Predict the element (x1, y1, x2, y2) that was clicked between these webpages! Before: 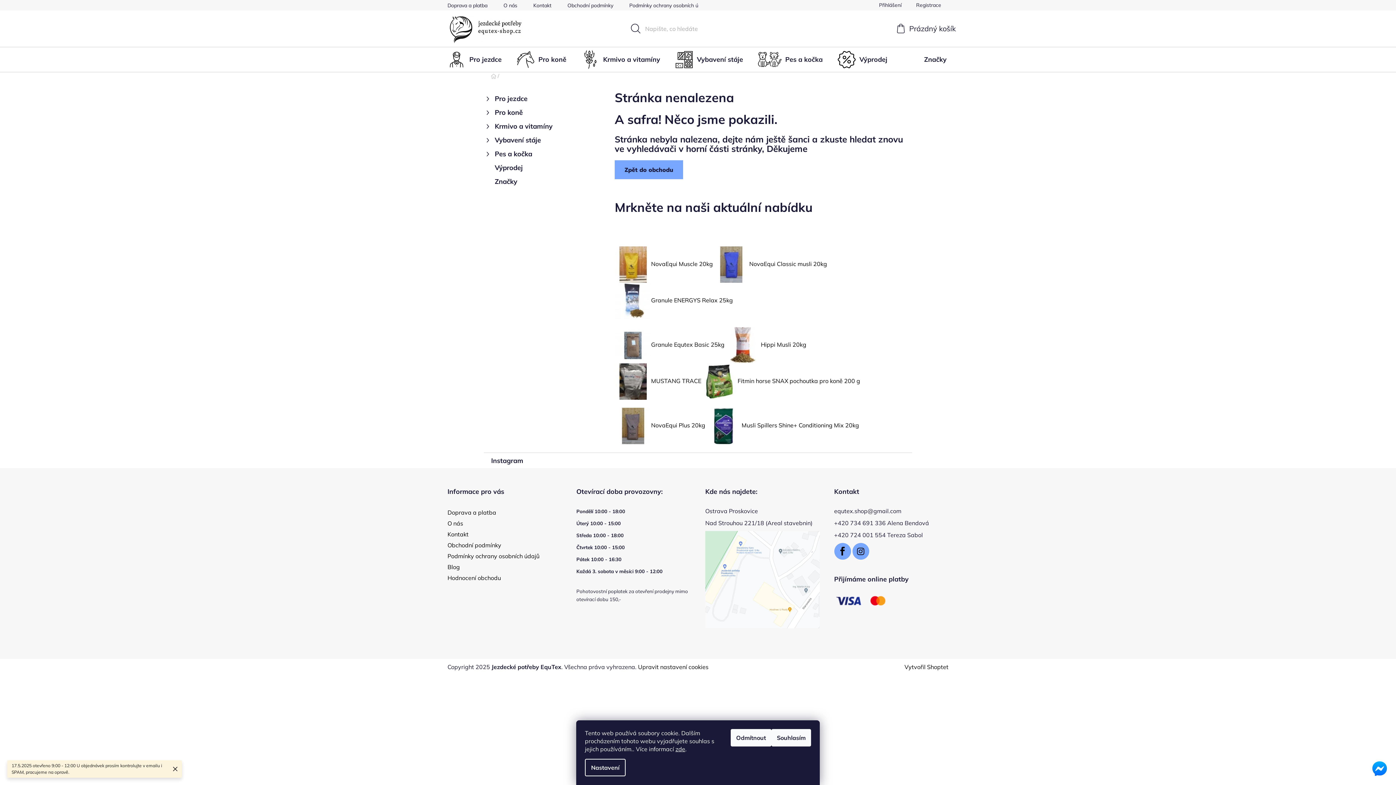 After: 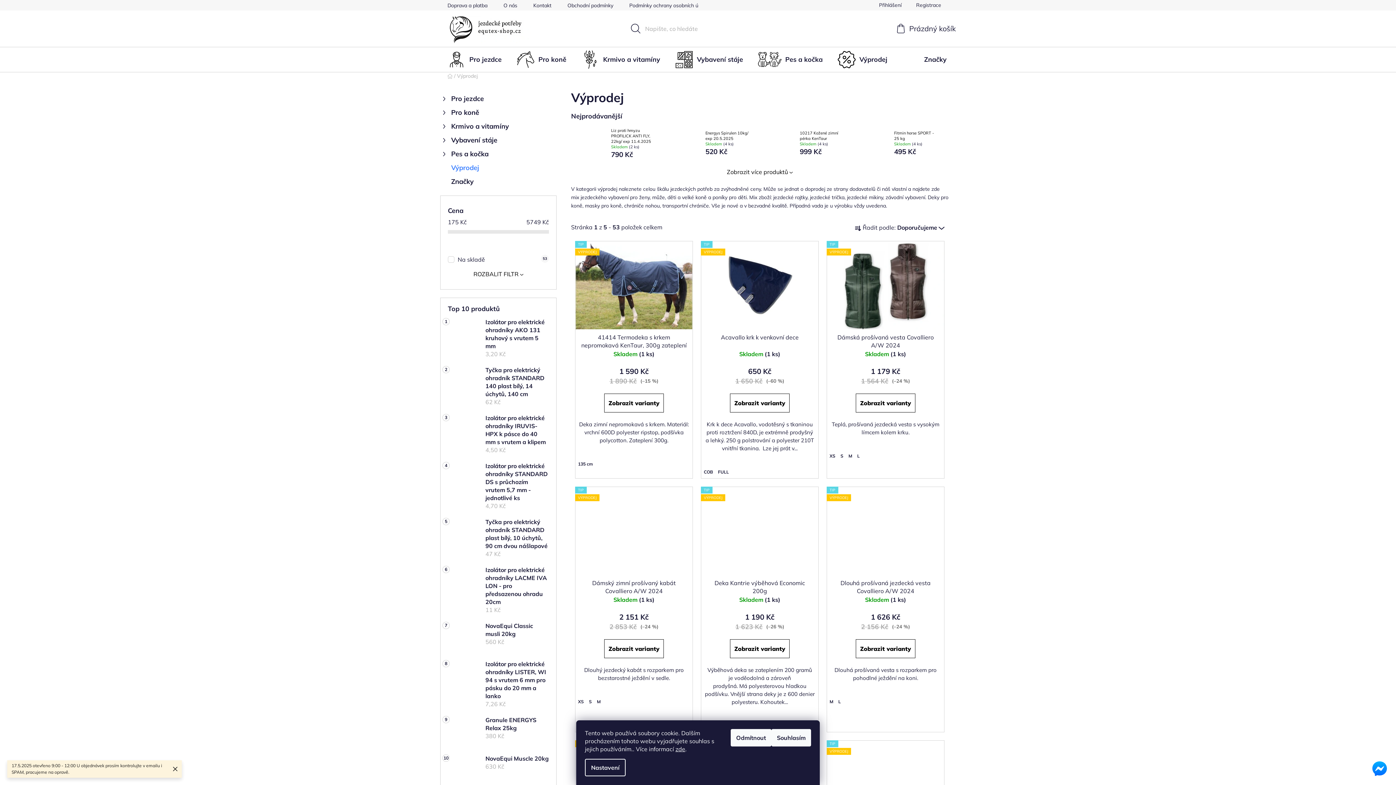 Action: label: Výprodej  bbox: (484, 160, 600, 173)